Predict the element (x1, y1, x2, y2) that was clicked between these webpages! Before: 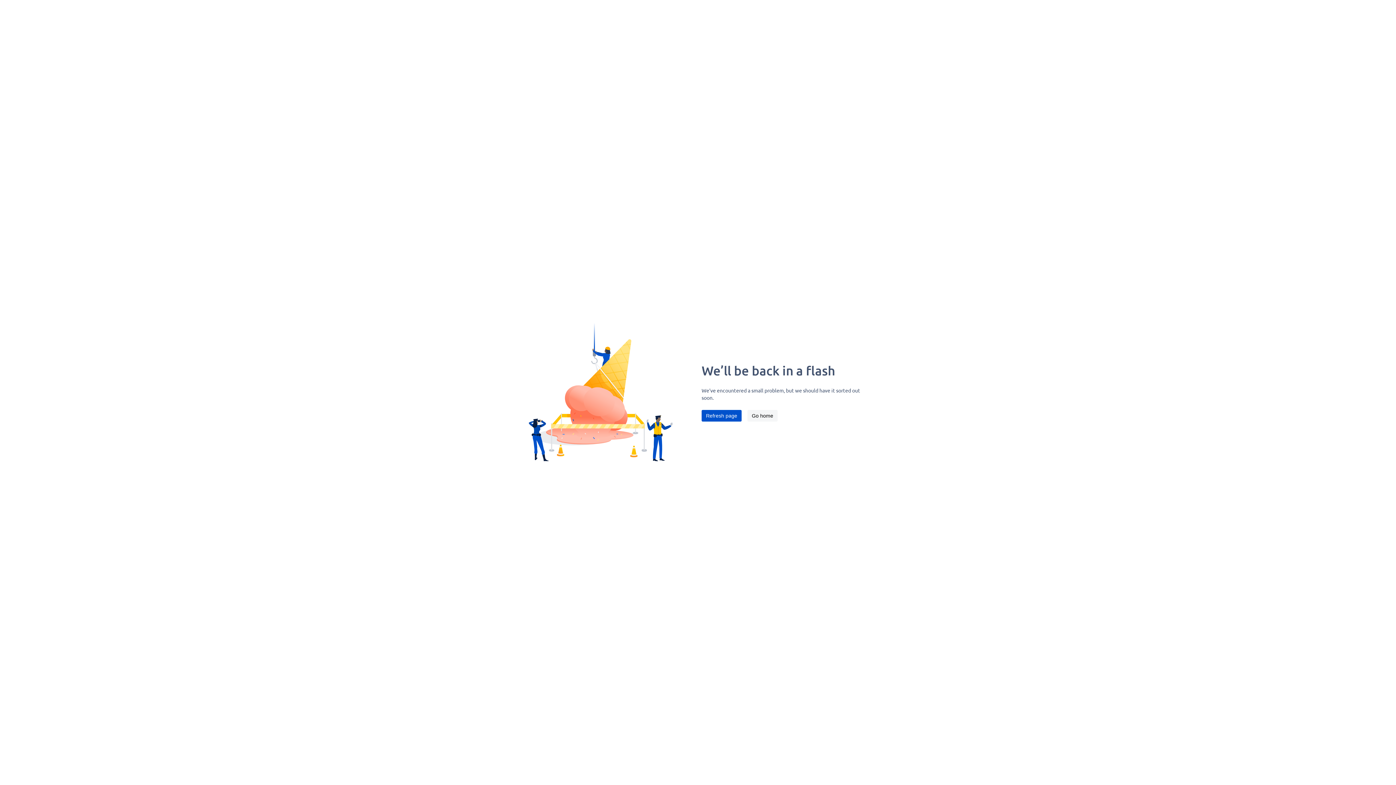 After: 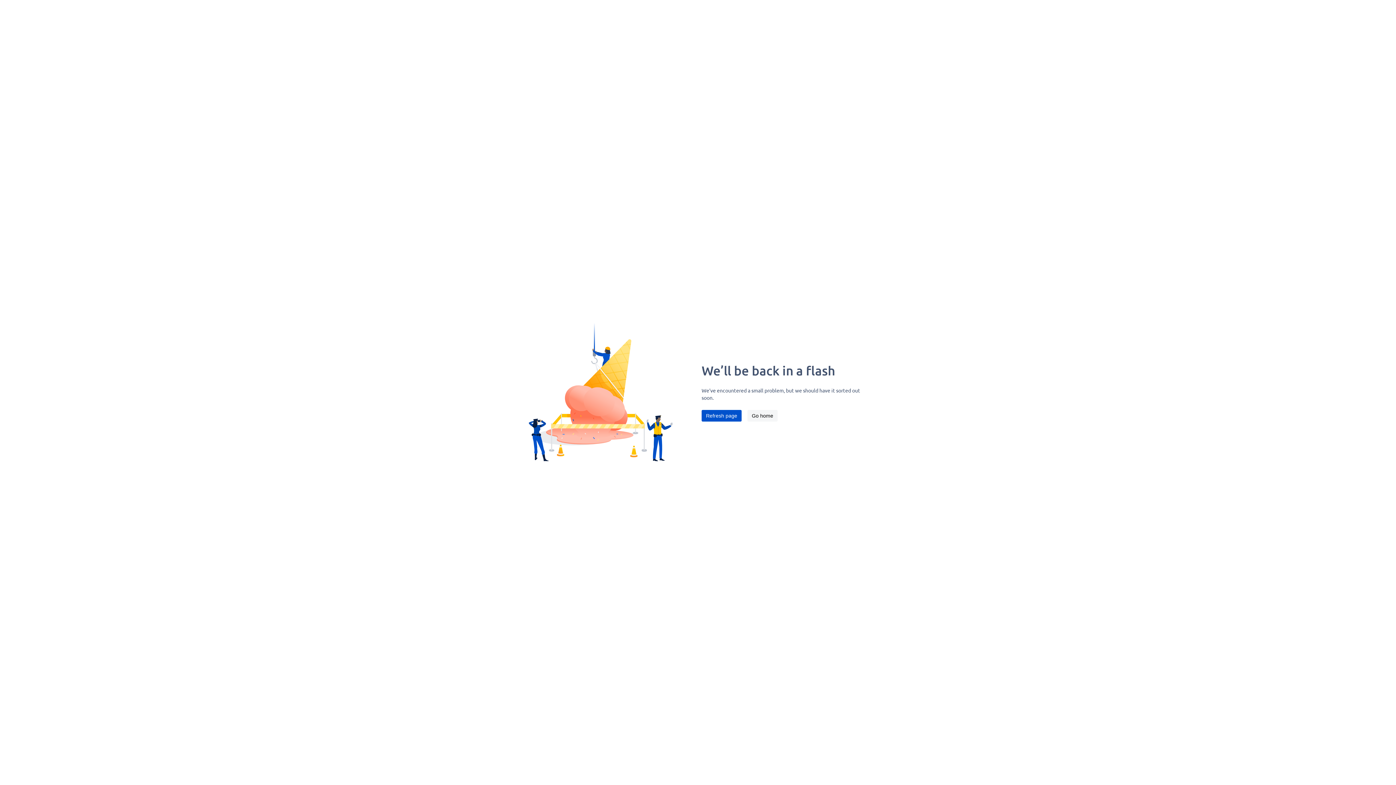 Action: bbox: (701, 410, 741, 421) label: Refresh page